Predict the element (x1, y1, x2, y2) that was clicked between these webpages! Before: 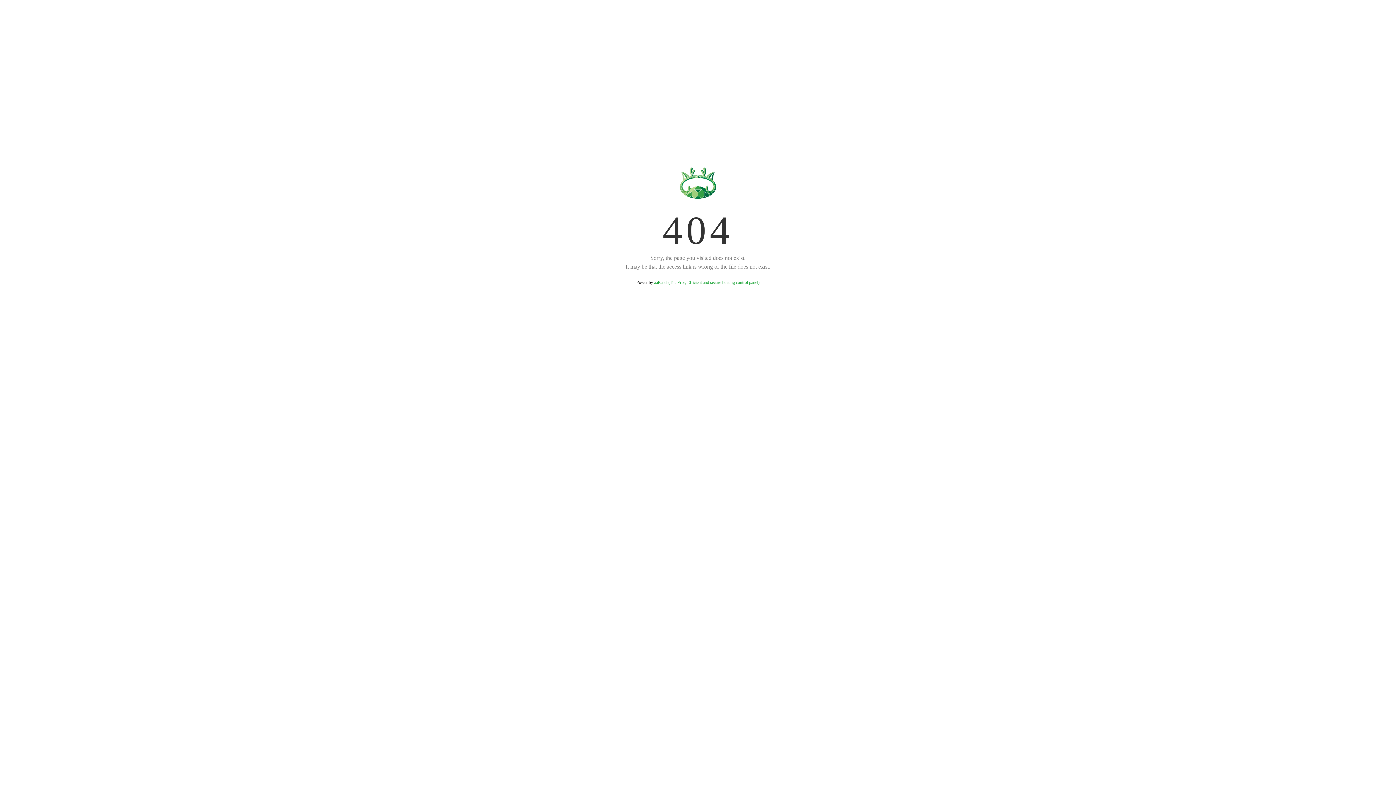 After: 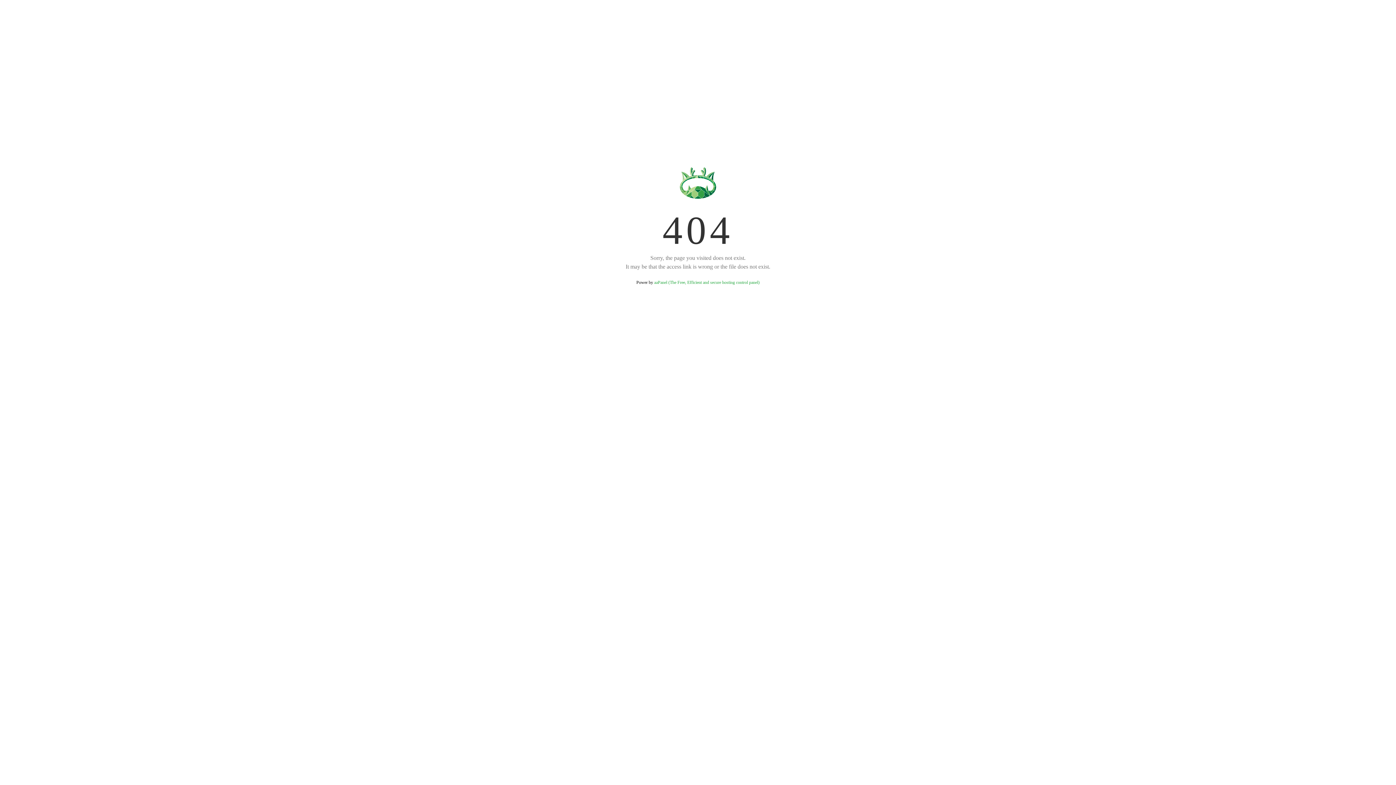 Action: label: aaPanel (The Free, Efficient and secure hosting control panel) bbox: (654, 280, 759, 285)